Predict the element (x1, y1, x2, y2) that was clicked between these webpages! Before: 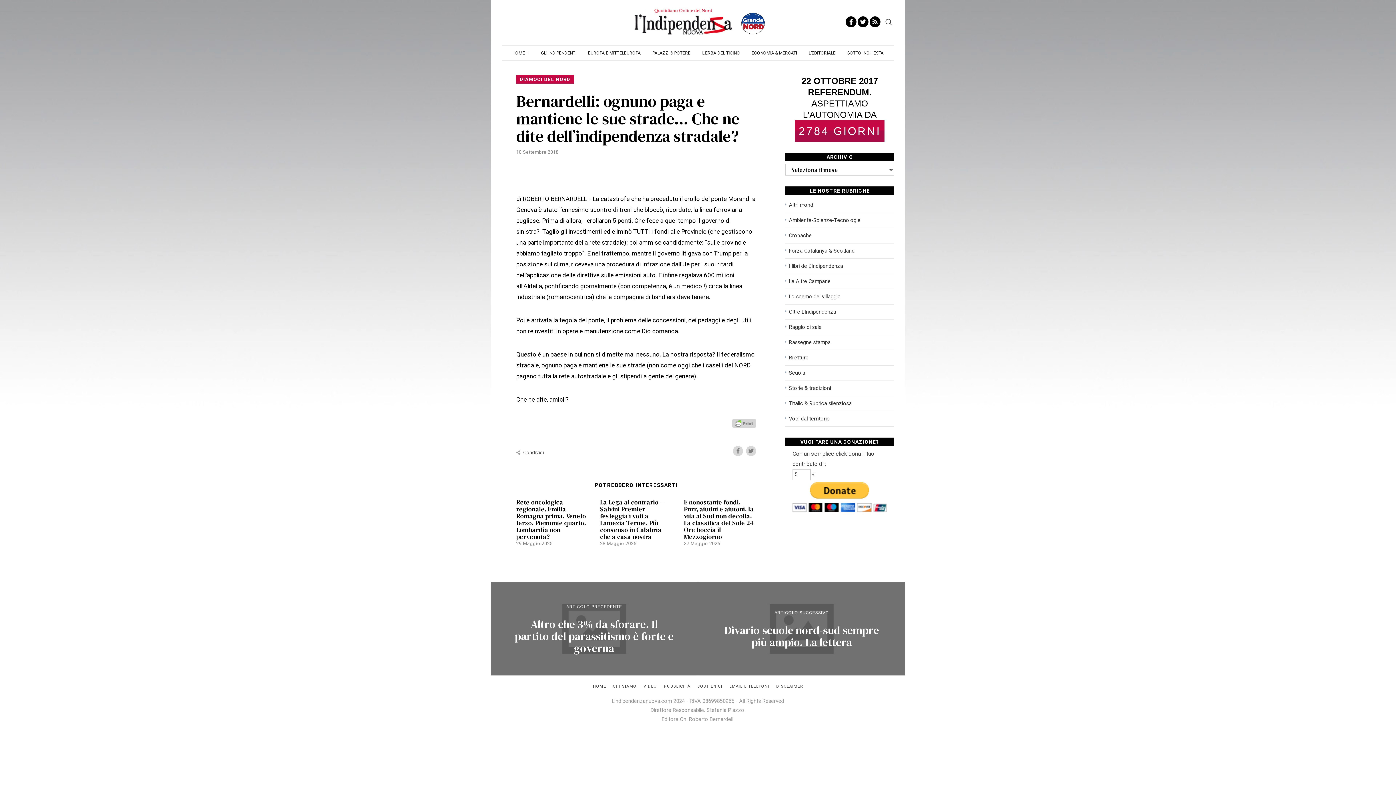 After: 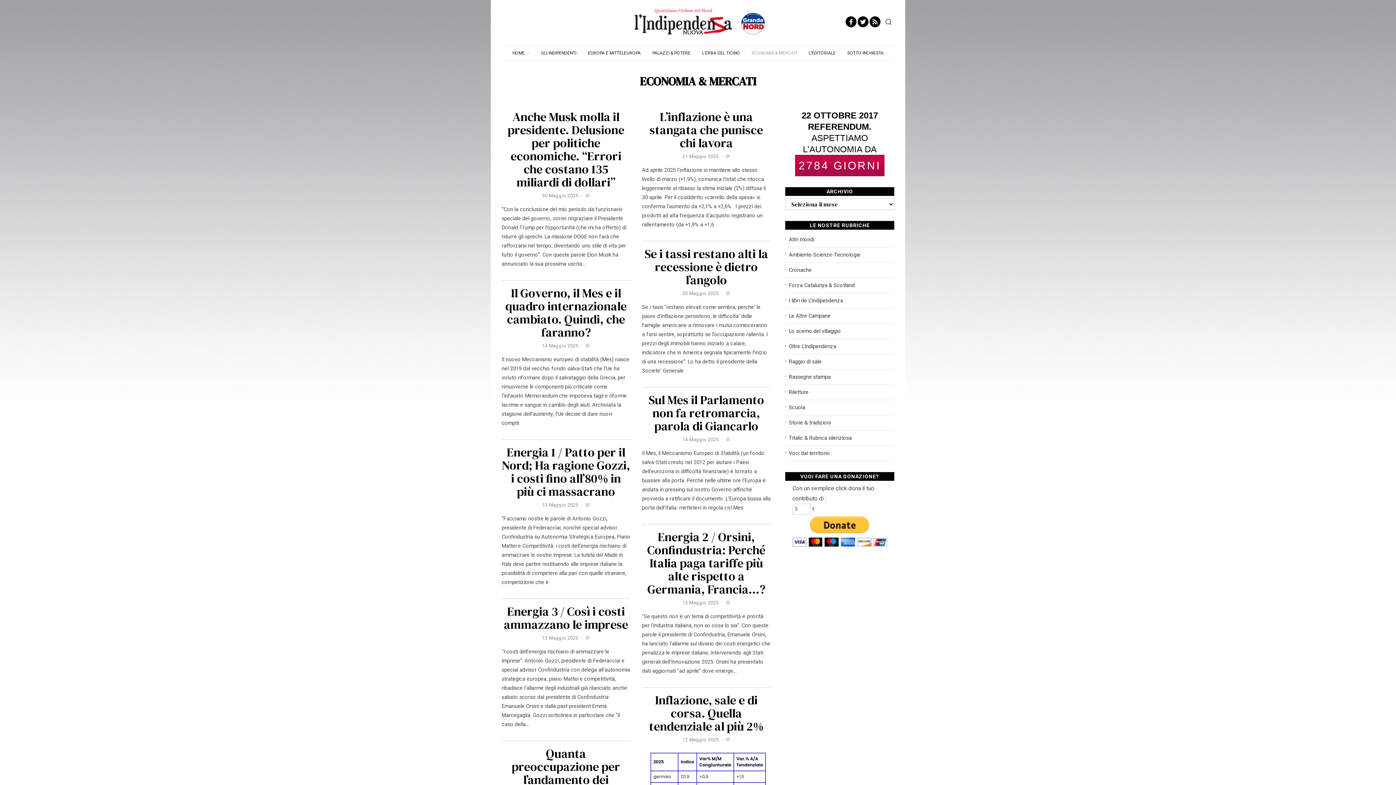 Action: bbox: (746, 45, 802, 60) label: ECONOMIA & MERCATI